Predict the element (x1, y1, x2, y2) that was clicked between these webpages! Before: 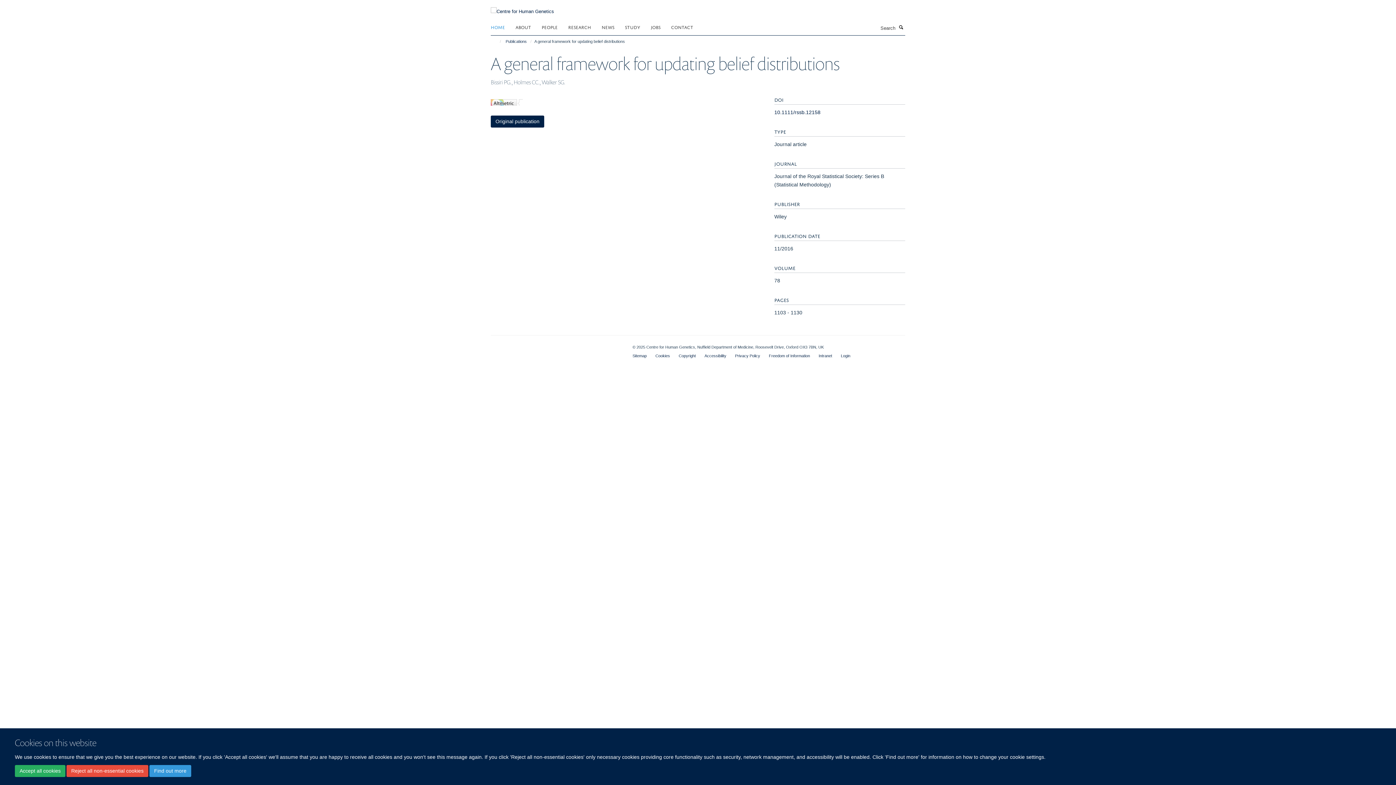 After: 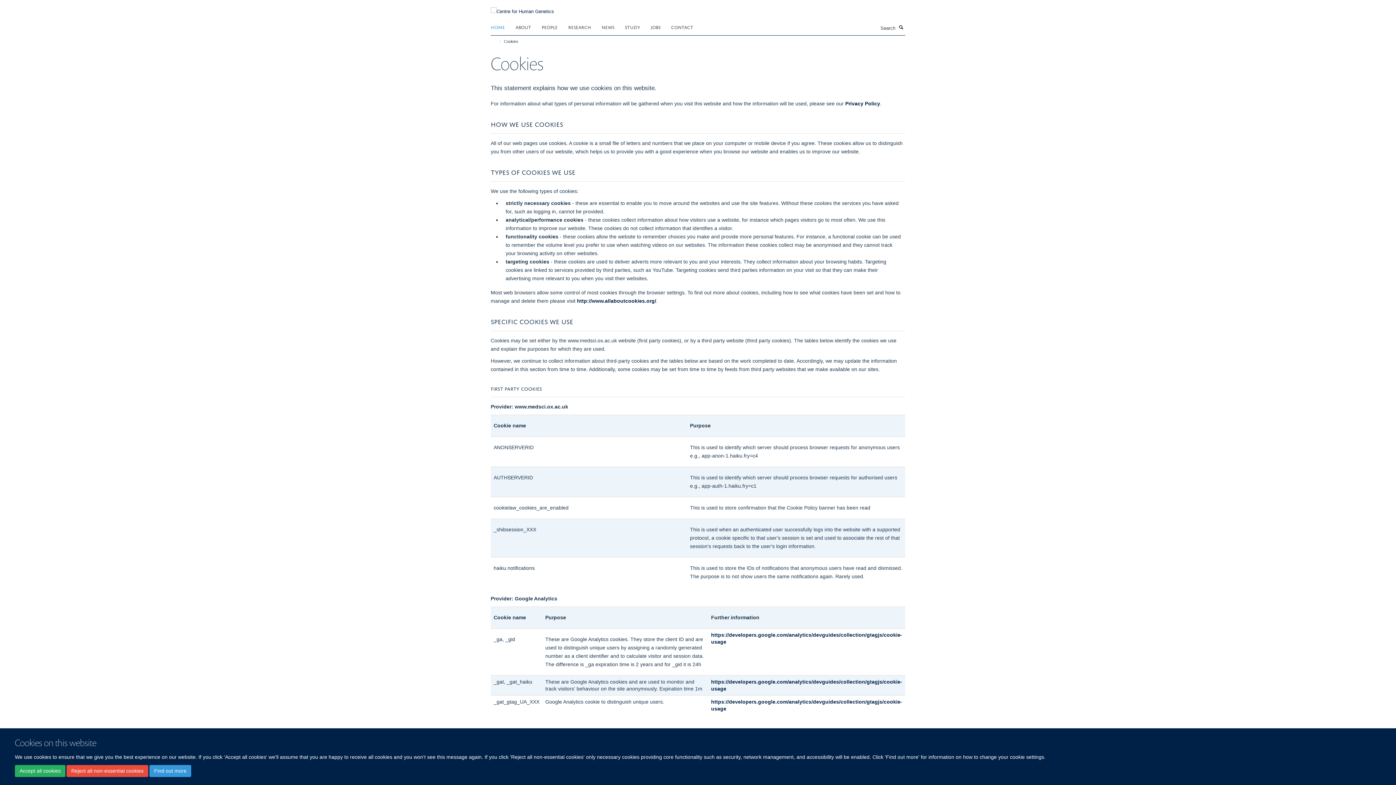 Action: bbox: (149, 765, 191, 777) label: Find out more